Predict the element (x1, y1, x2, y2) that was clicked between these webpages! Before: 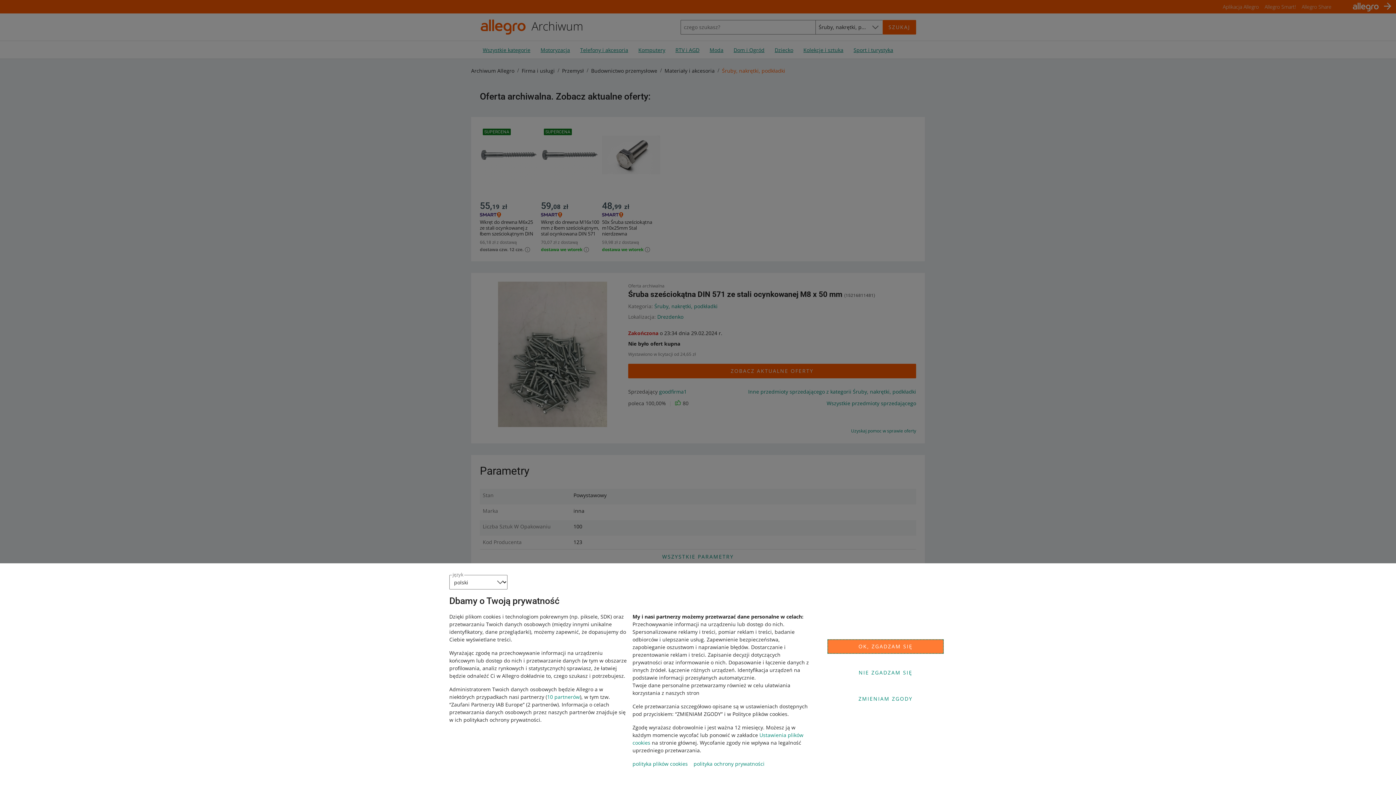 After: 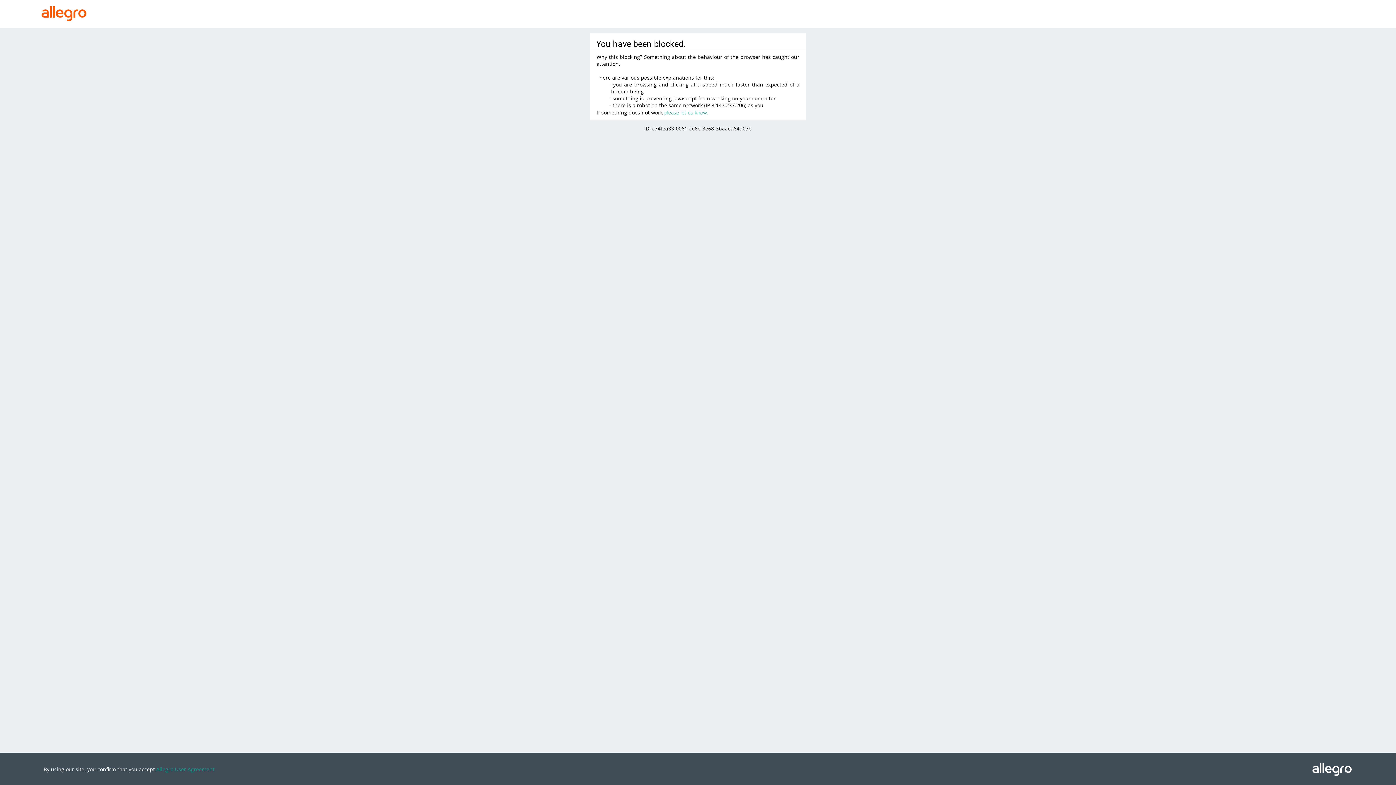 Action: bbox: (547, 693, 580, 700) label: 10 partnerów